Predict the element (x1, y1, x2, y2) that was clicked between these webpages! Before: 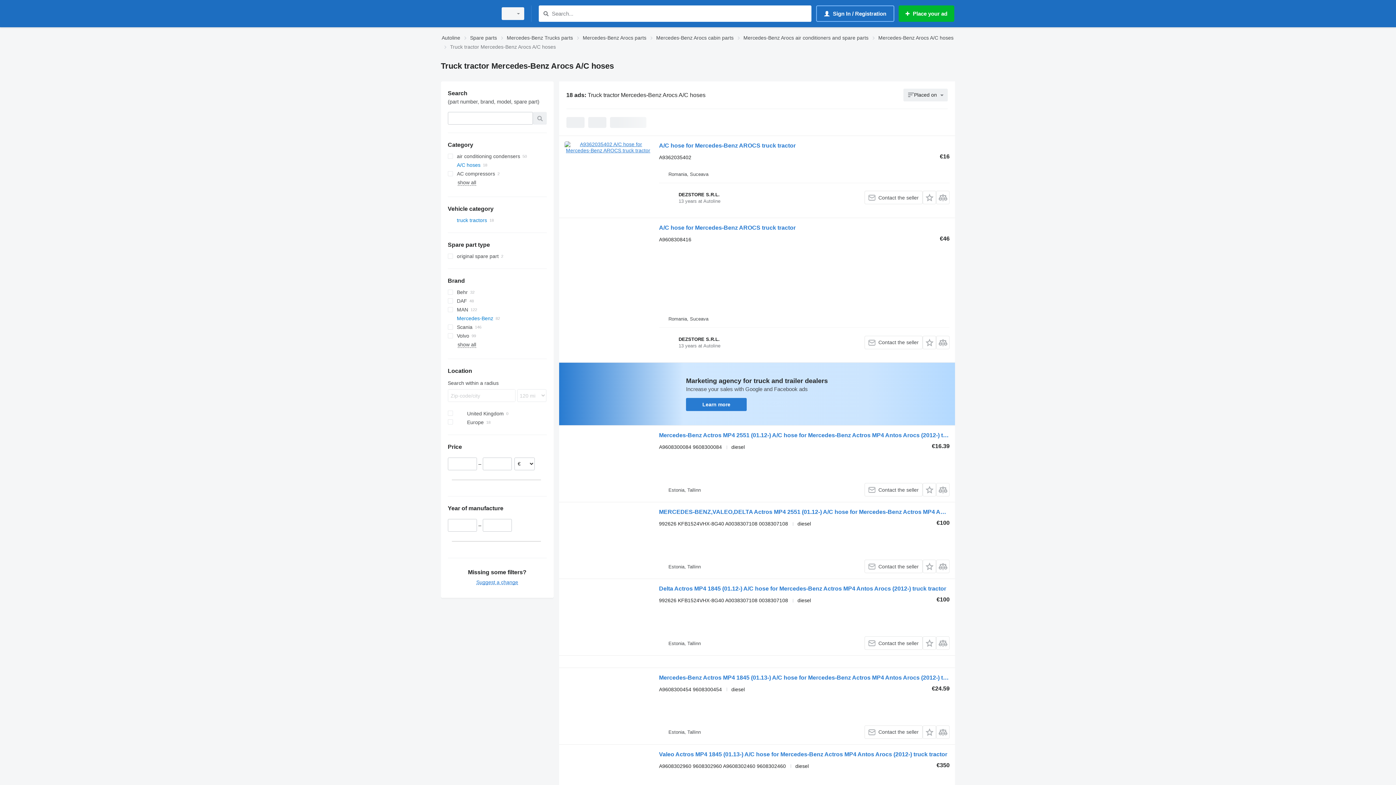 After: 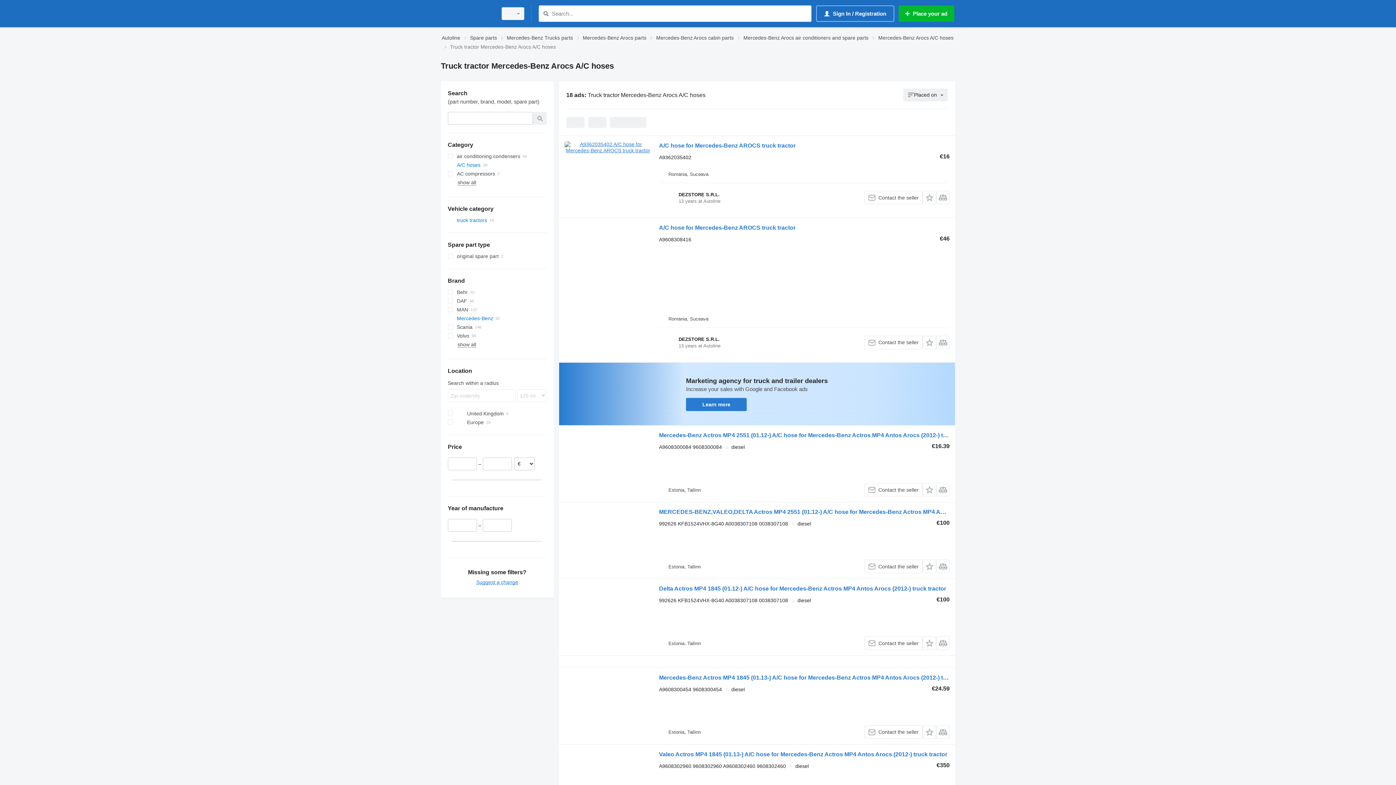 Action: bbox: (686, 398, 746, 411) label: Learn more